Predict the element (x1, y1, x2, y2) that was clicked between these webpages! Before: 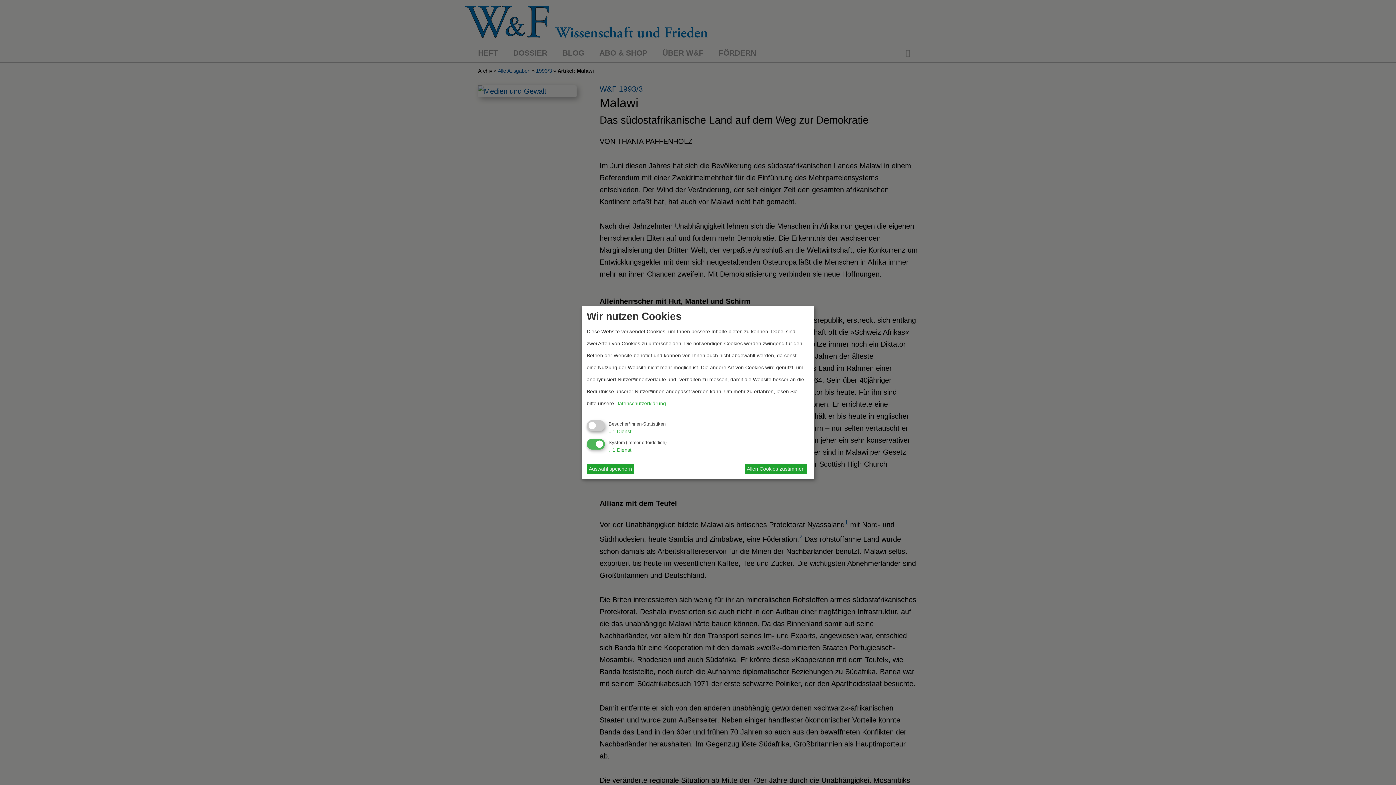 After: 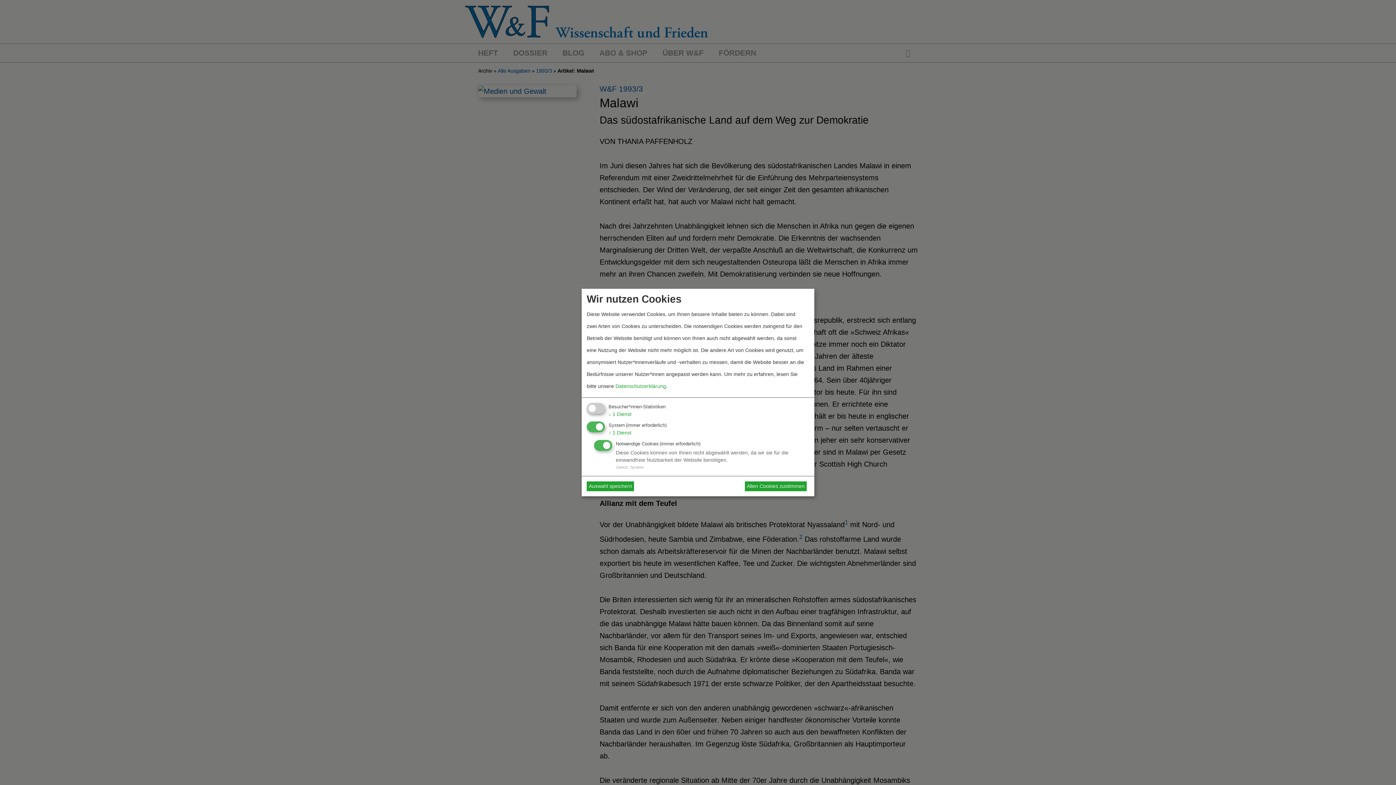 Action: bbox: (608, 447, 631, 452) label: ↓ 1 Dienst